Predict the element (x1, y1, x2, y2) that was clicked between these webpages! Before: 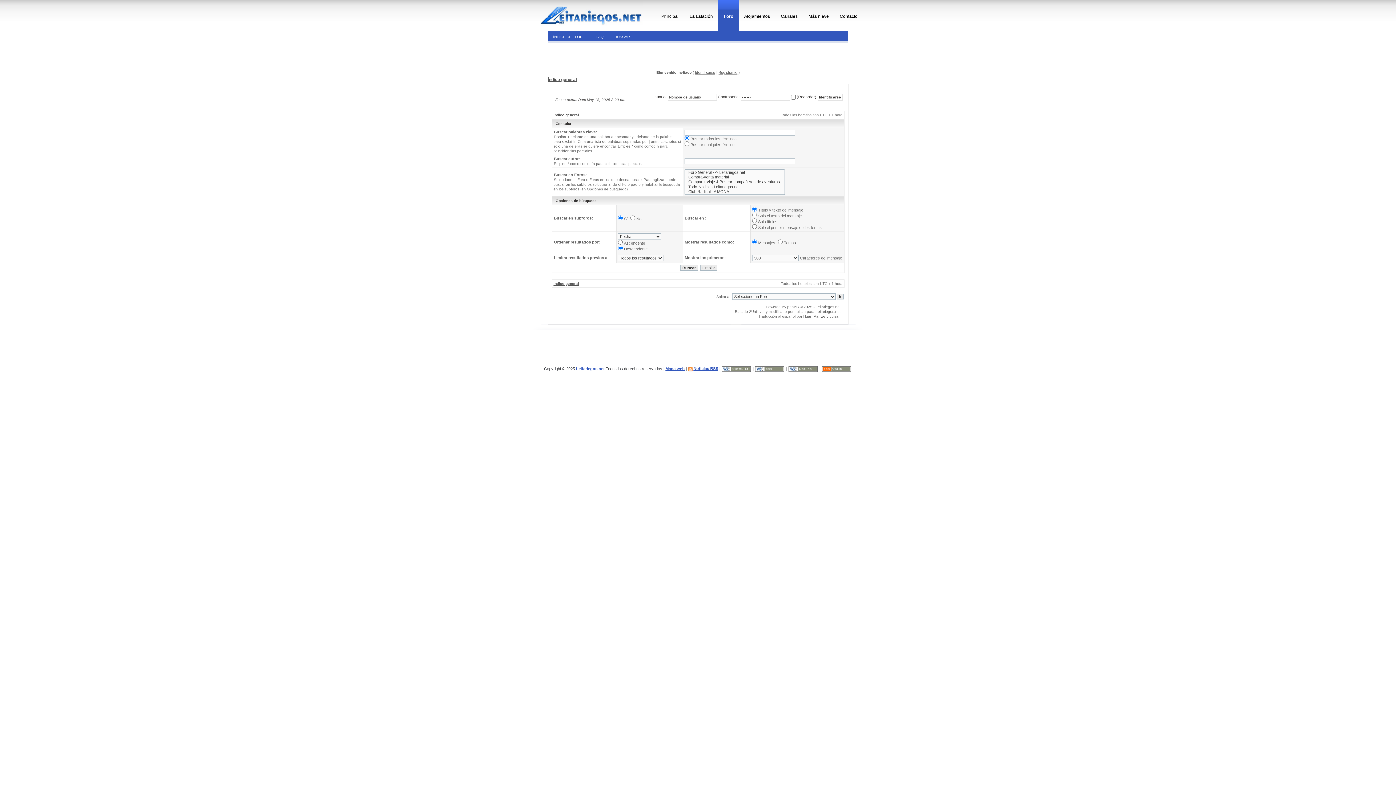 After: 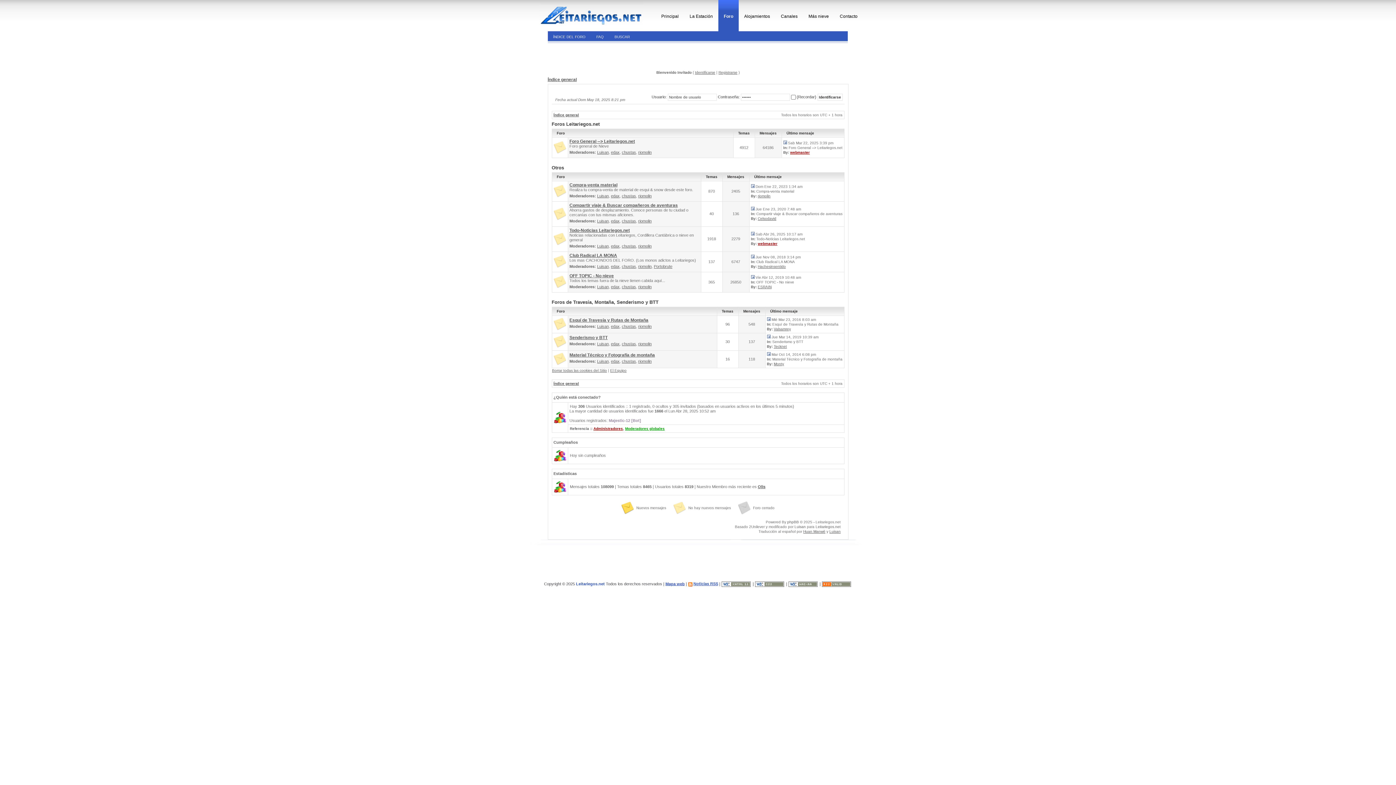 Action: label: Índice general bbox: (553, 113, 579, 117)